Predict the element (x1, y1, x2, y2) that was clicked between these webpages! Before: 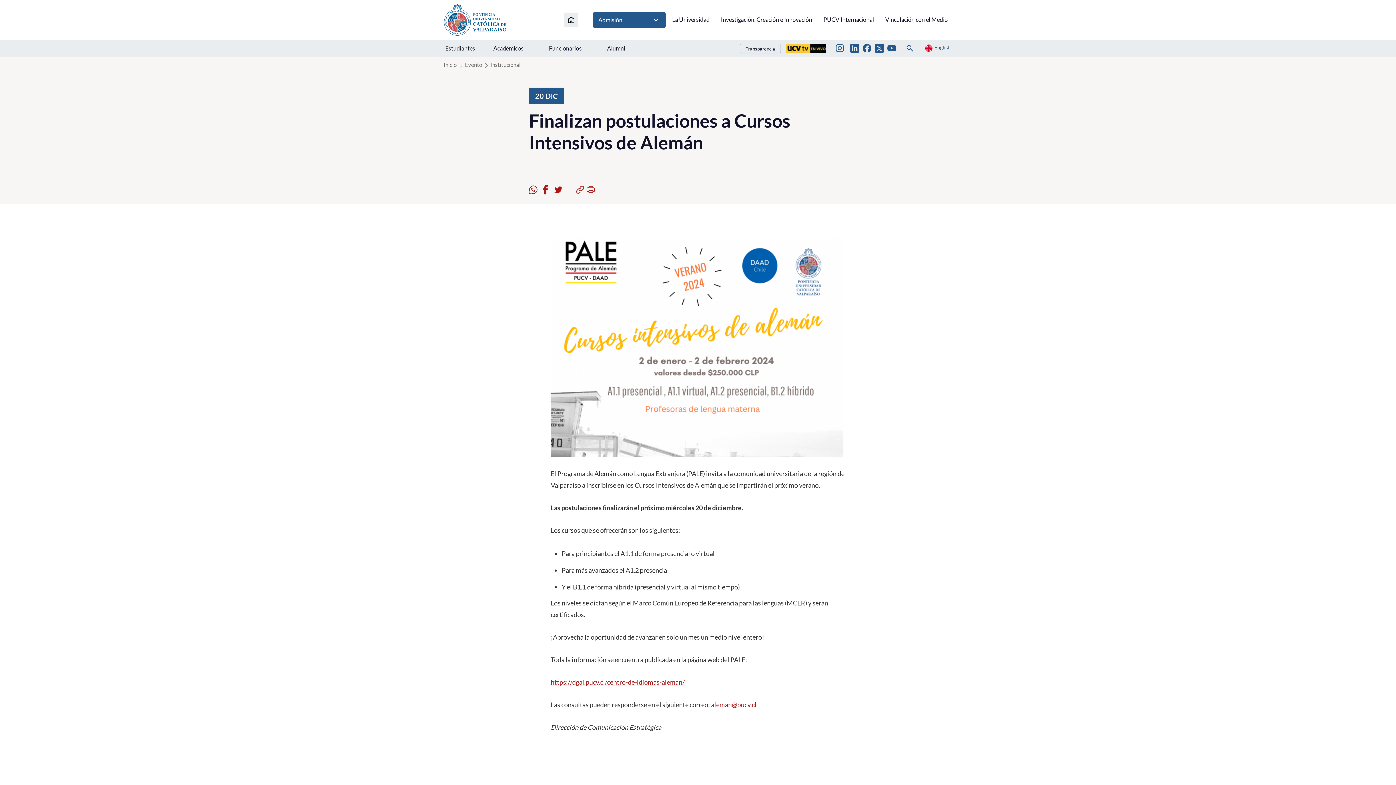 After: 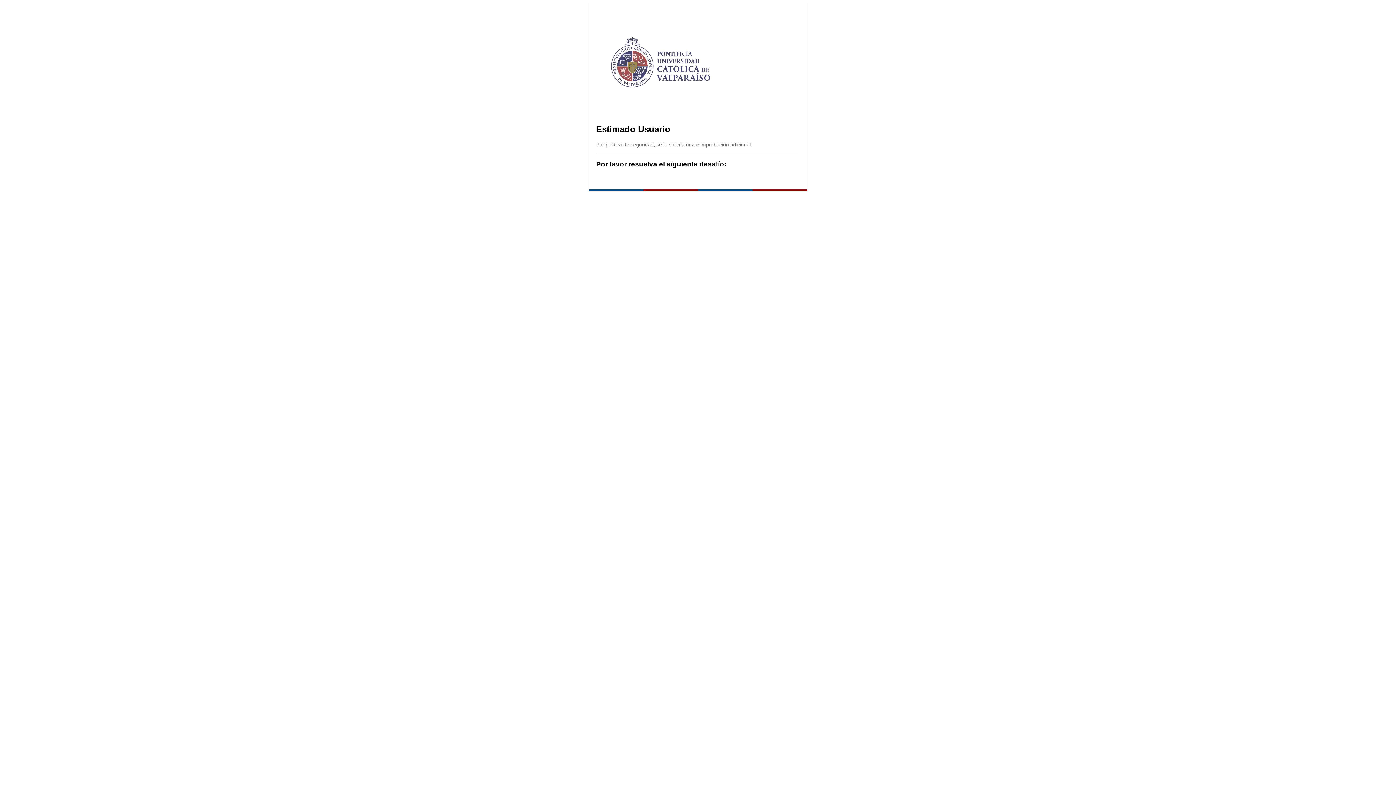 Action: bbox: (818, 11, 878, 27) label: PUCV Internacional